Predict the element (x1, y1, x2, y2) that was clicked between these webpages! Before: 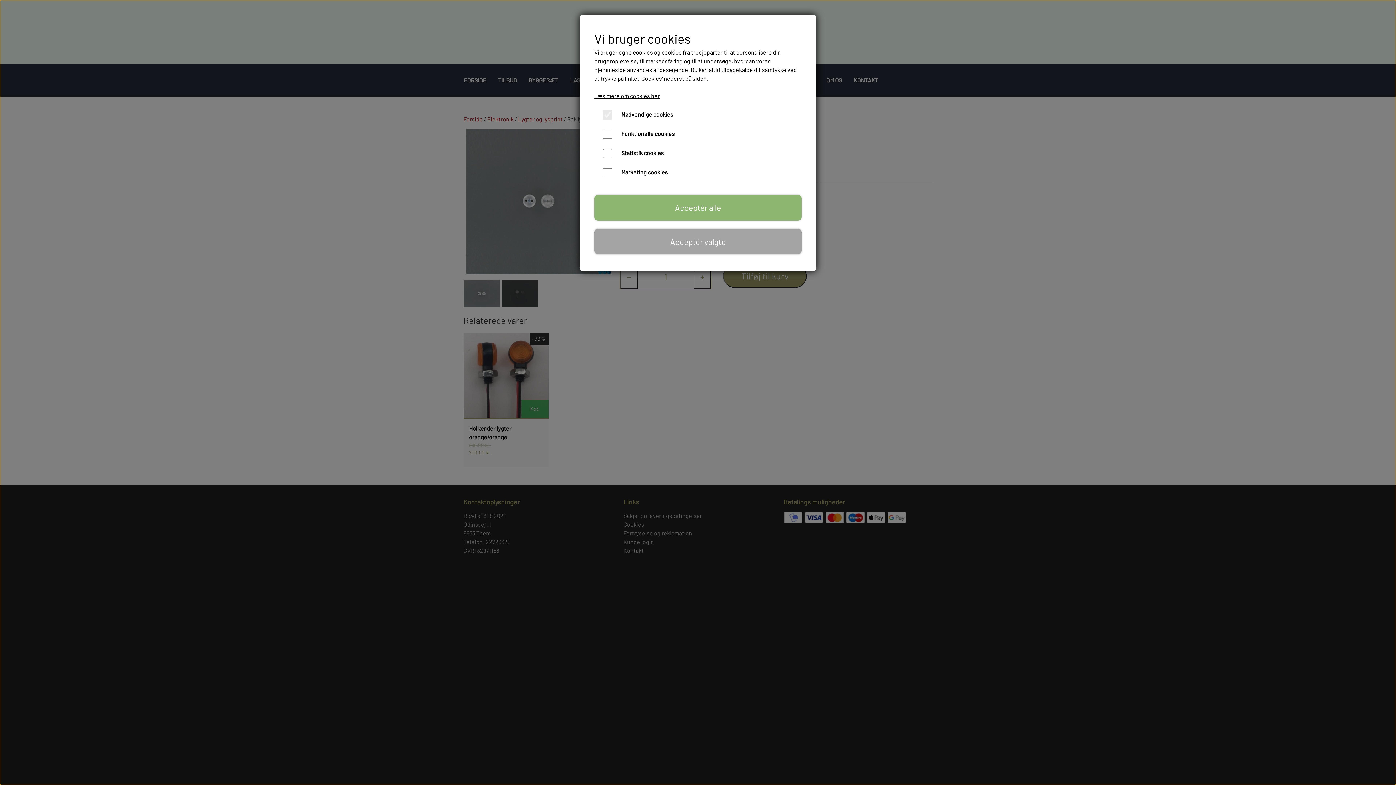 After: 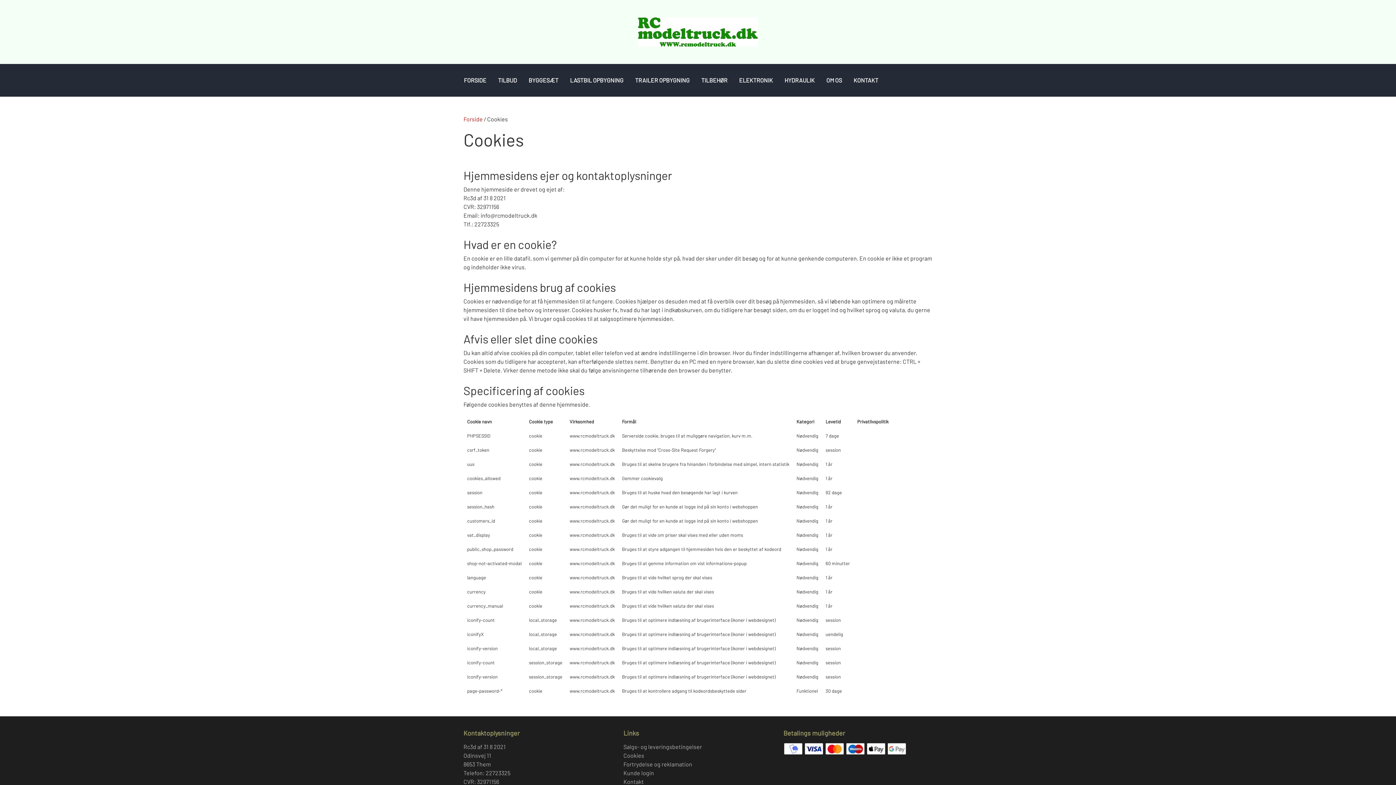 Action: label: Læs mere om cookies her bbox: (594, 92, 660, 99)